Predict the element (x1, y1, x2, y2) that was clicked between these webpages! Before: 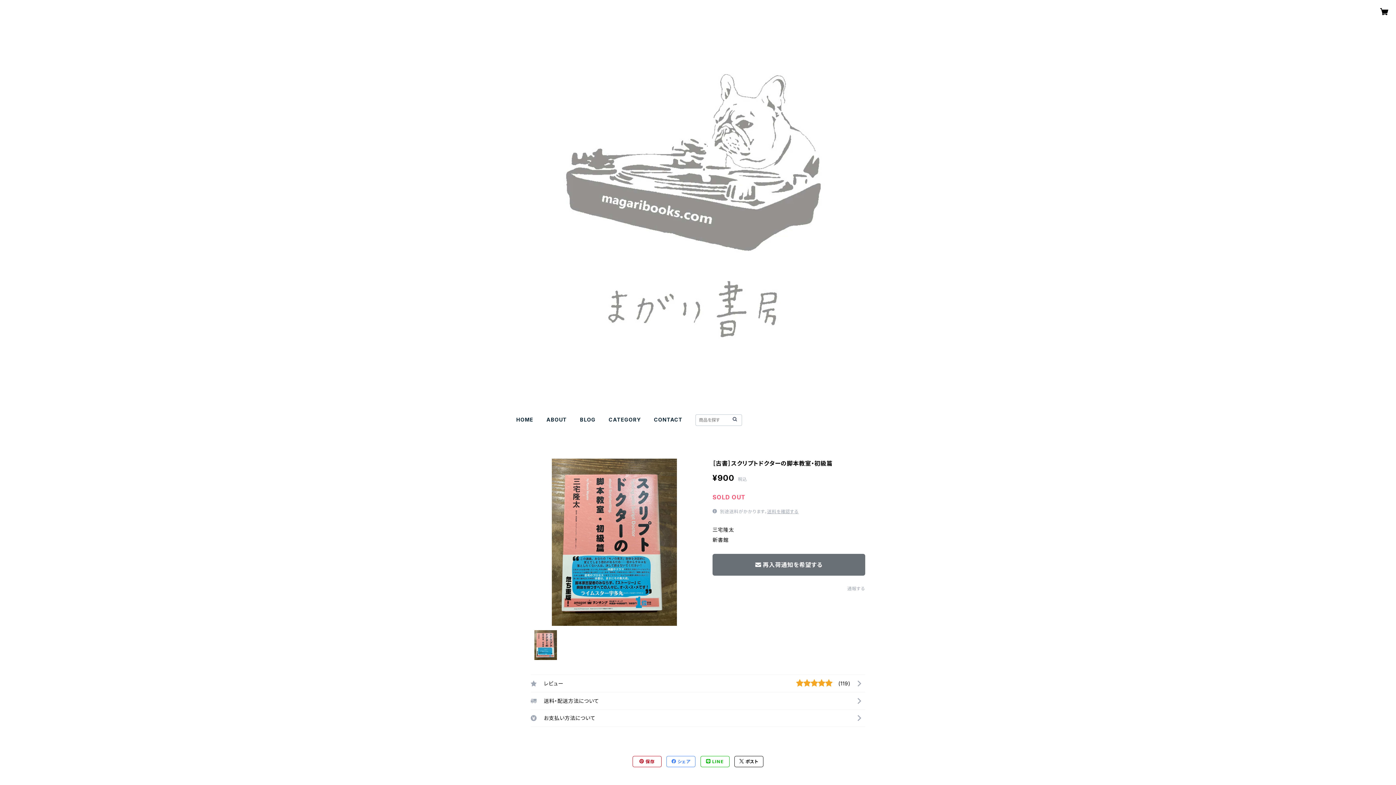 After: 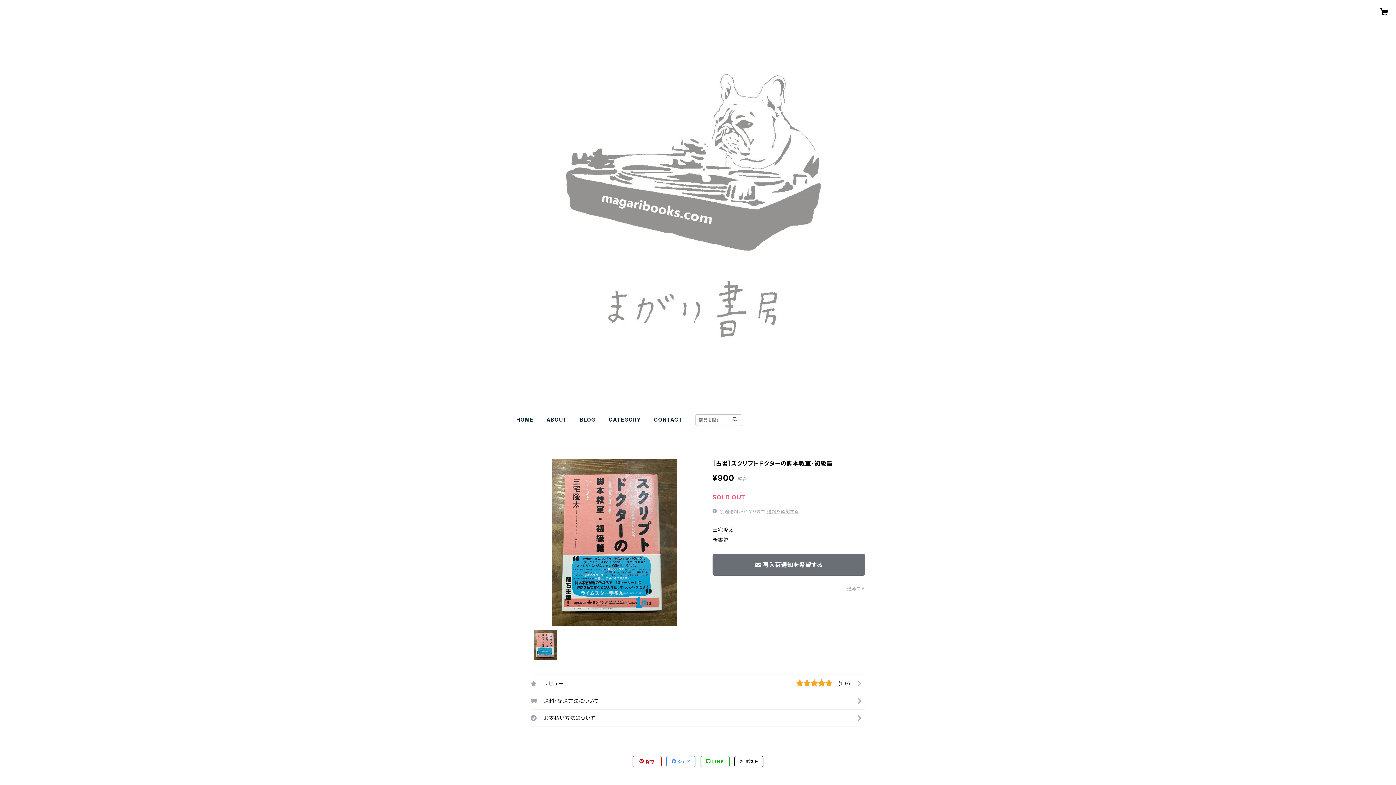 Action: bbox: (734, 756, 763, 767) label:  ポスト